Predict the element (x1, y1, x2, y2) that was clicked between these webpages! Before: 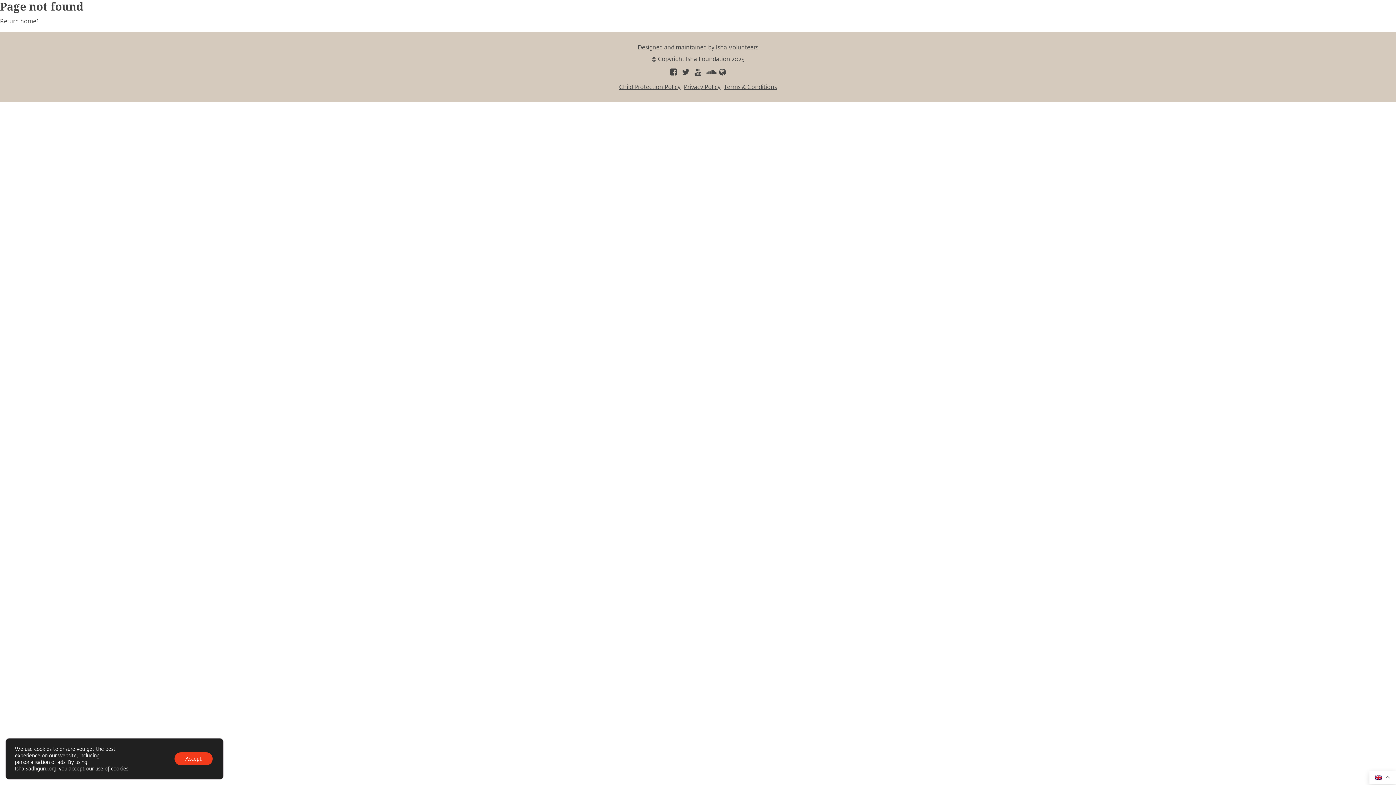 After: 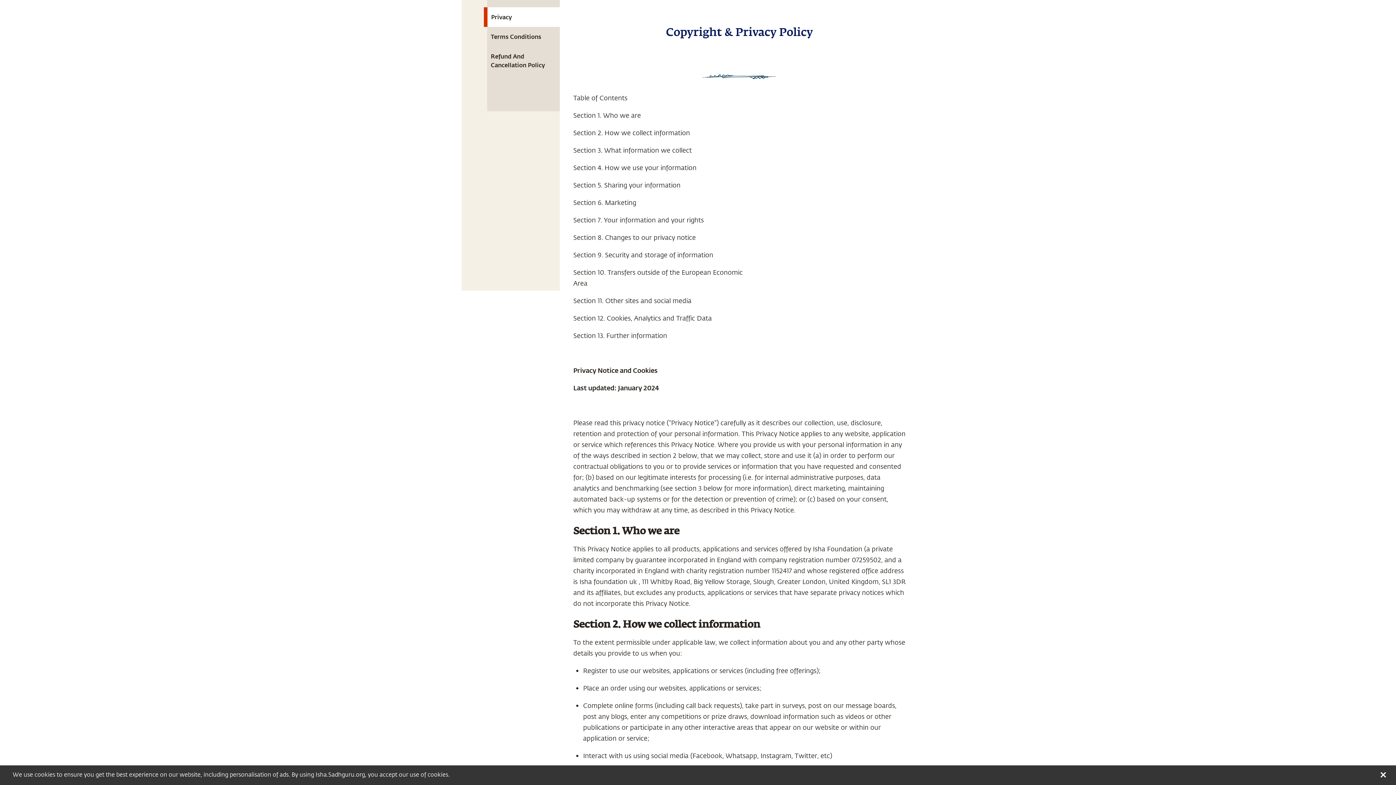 Action: bbox: (684, 82, 720, 90) label: Privacy Policy